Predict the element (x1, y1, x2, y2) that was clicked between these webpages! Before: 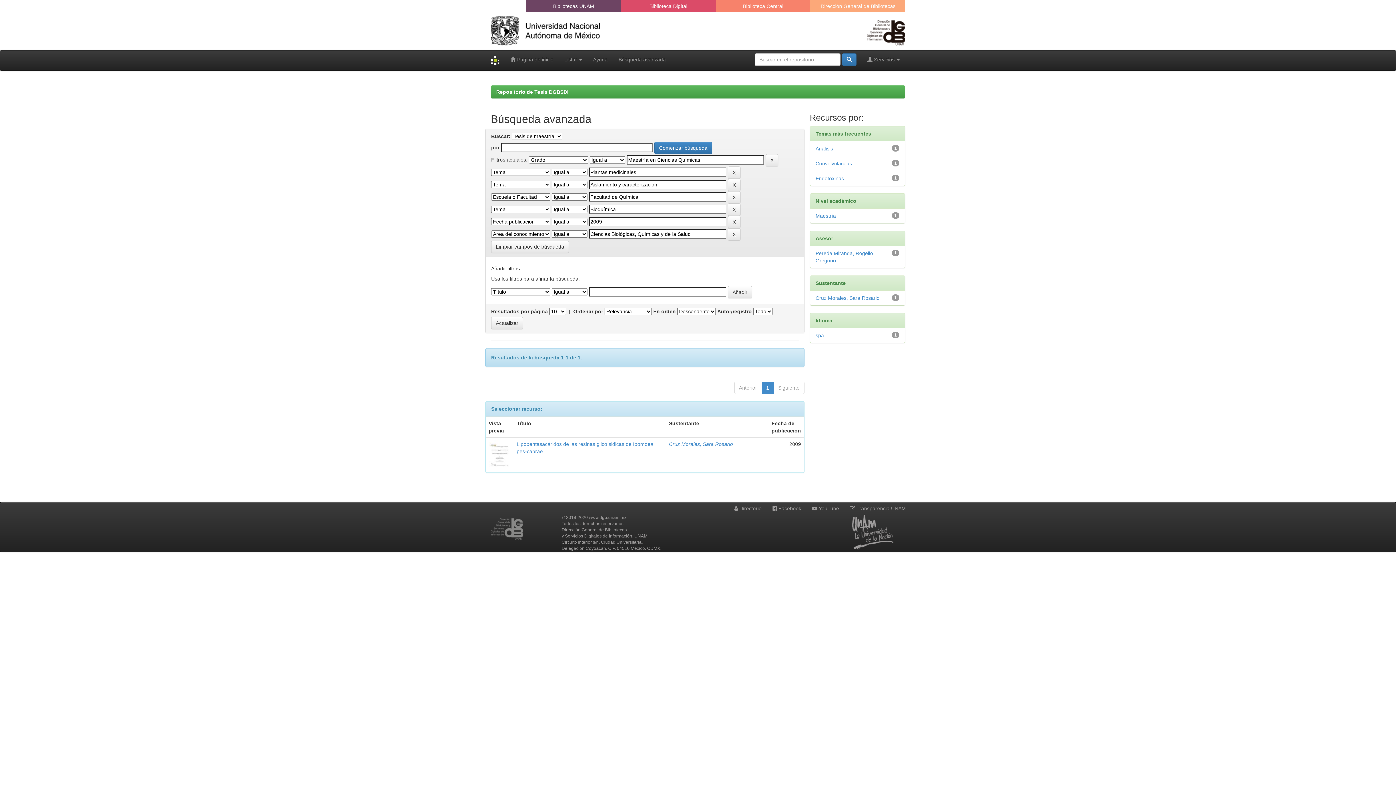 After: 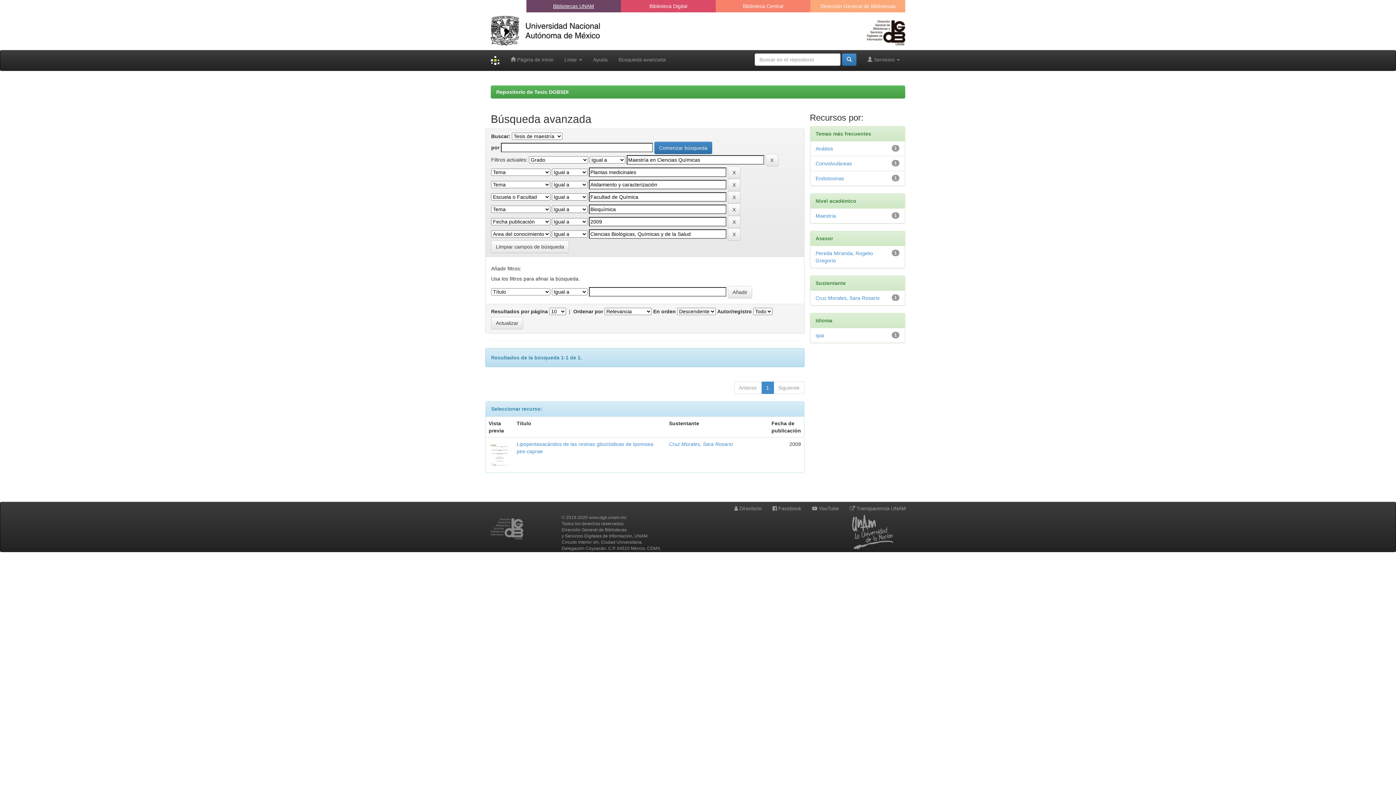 Action: bbox: (553, 3, 594, 9) label: Bibliotecas UNAM